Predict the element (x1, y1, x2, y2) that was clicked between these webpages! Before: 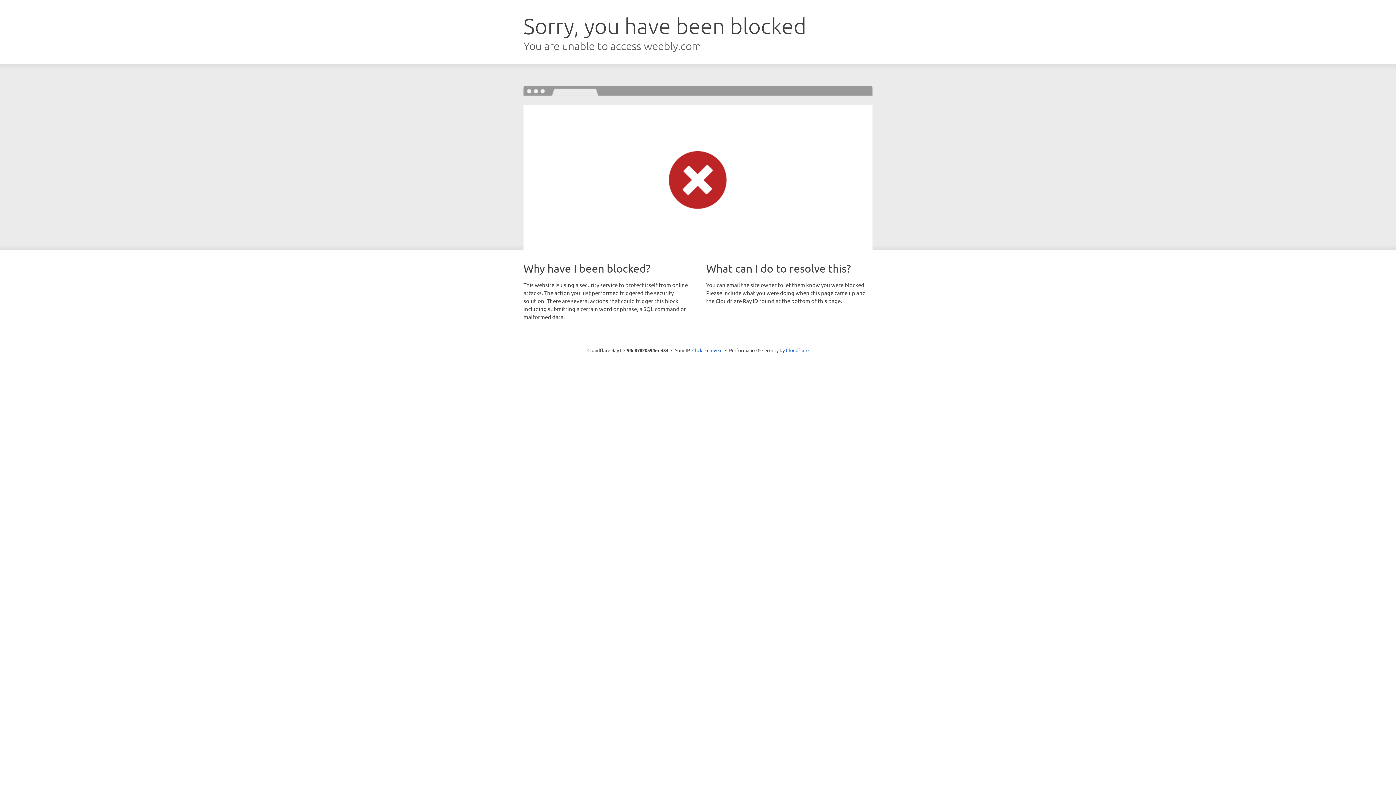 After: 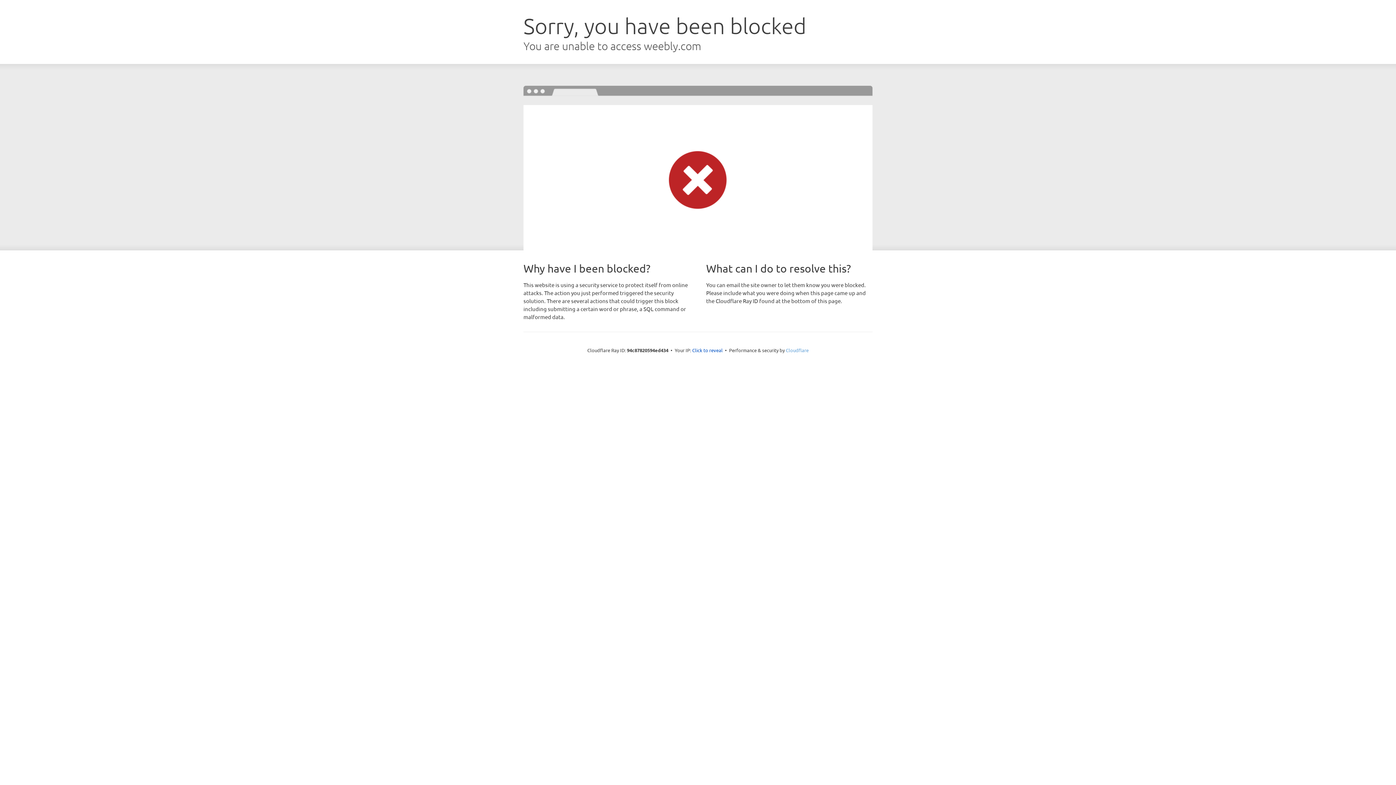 Action: bbox: (786, 347, 808, 353) label: Cloudflare